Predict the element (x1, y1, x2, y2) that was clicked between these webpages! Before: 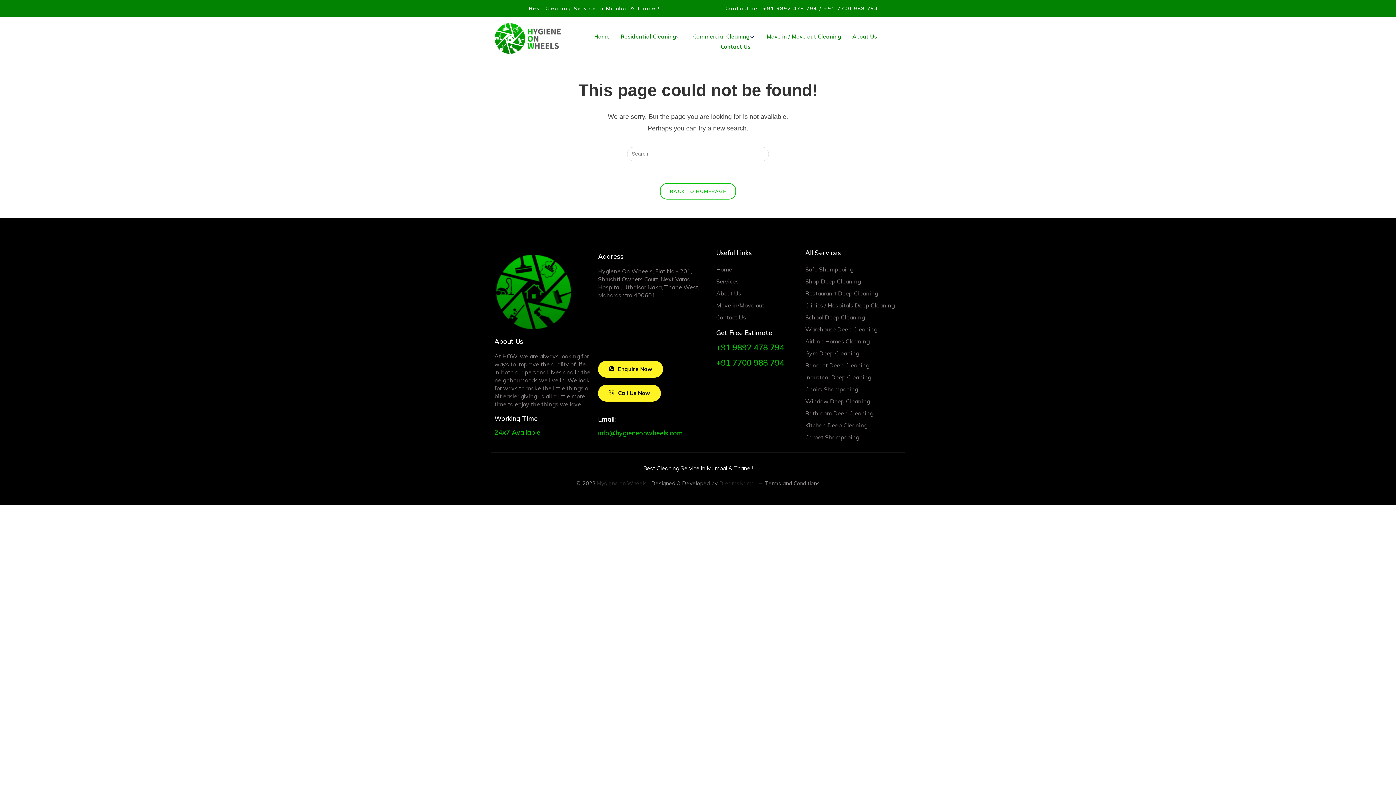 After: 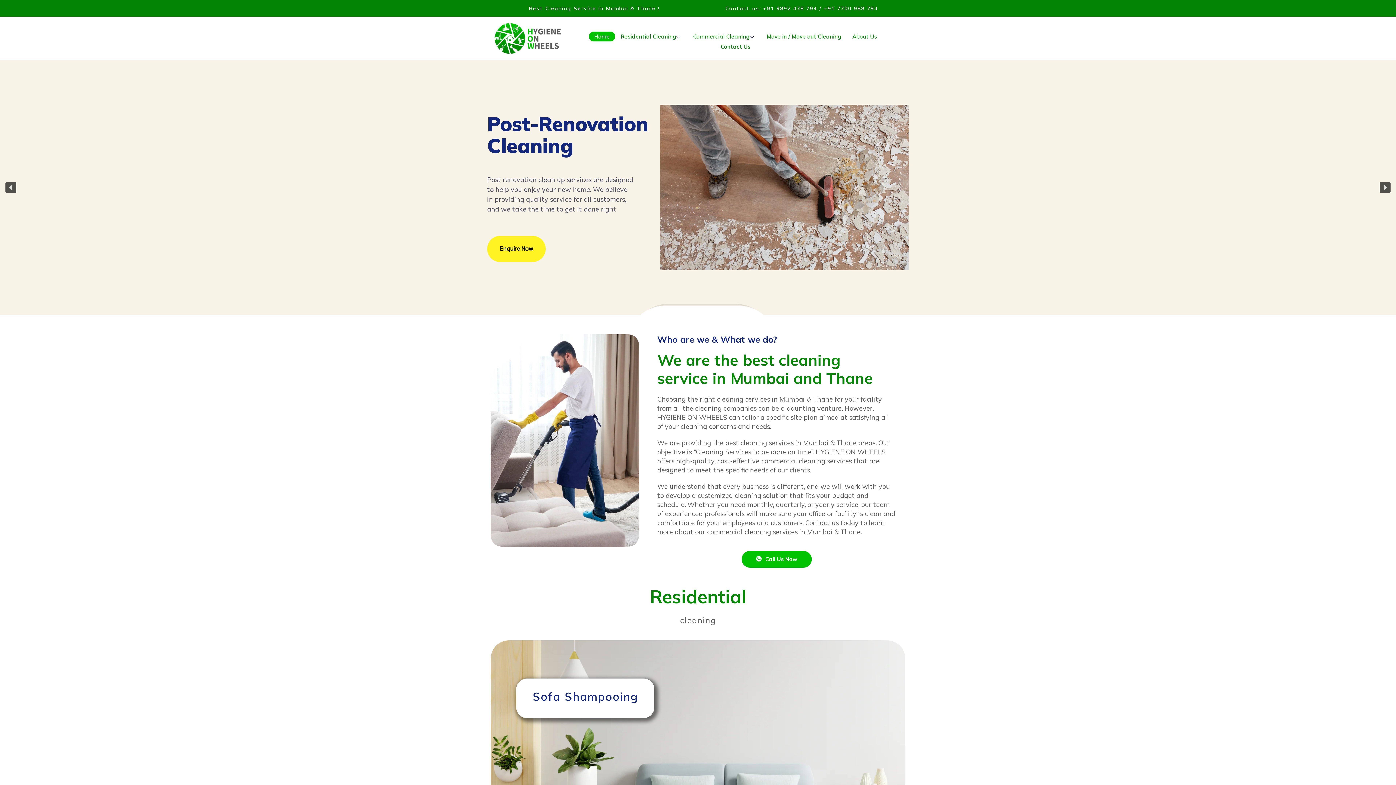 Action: bbox: (490, 20, 565, 56)